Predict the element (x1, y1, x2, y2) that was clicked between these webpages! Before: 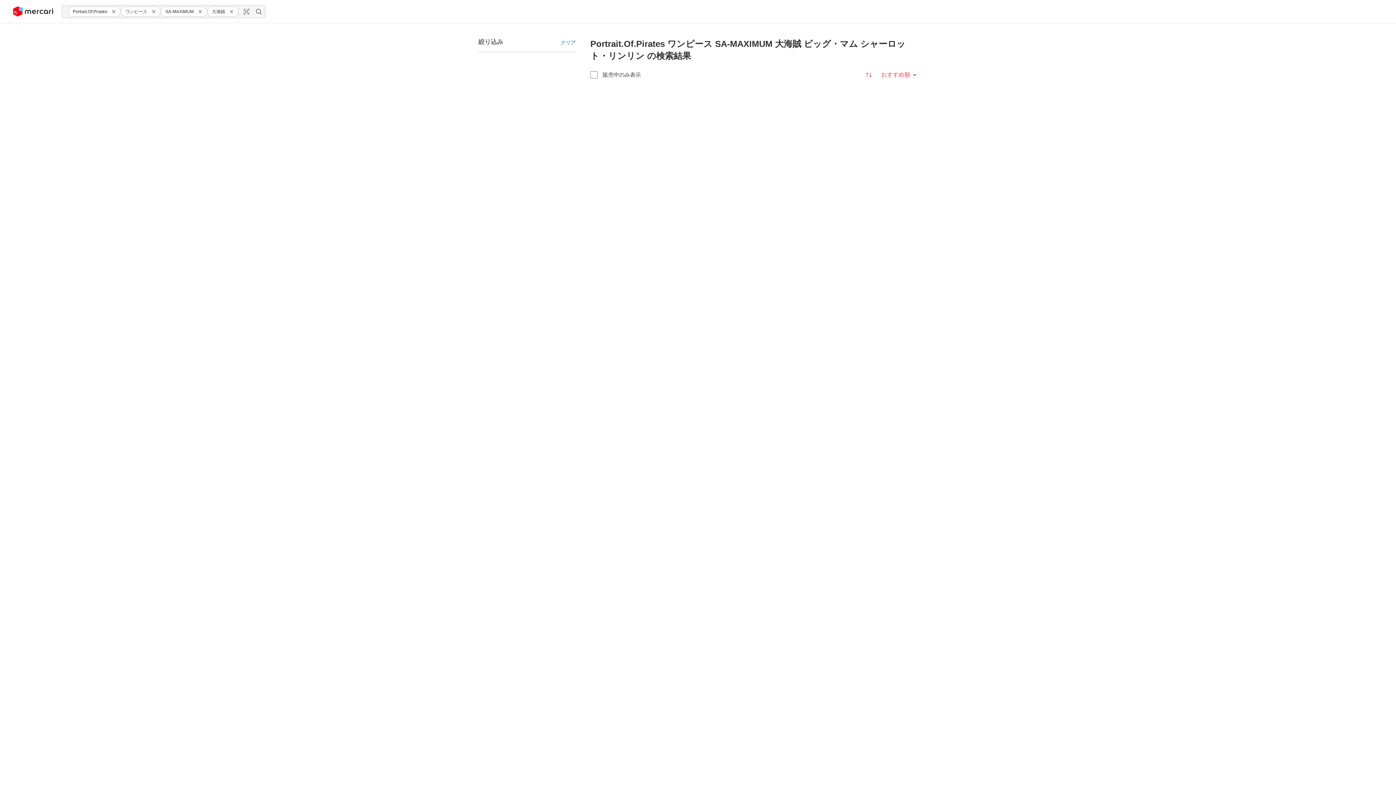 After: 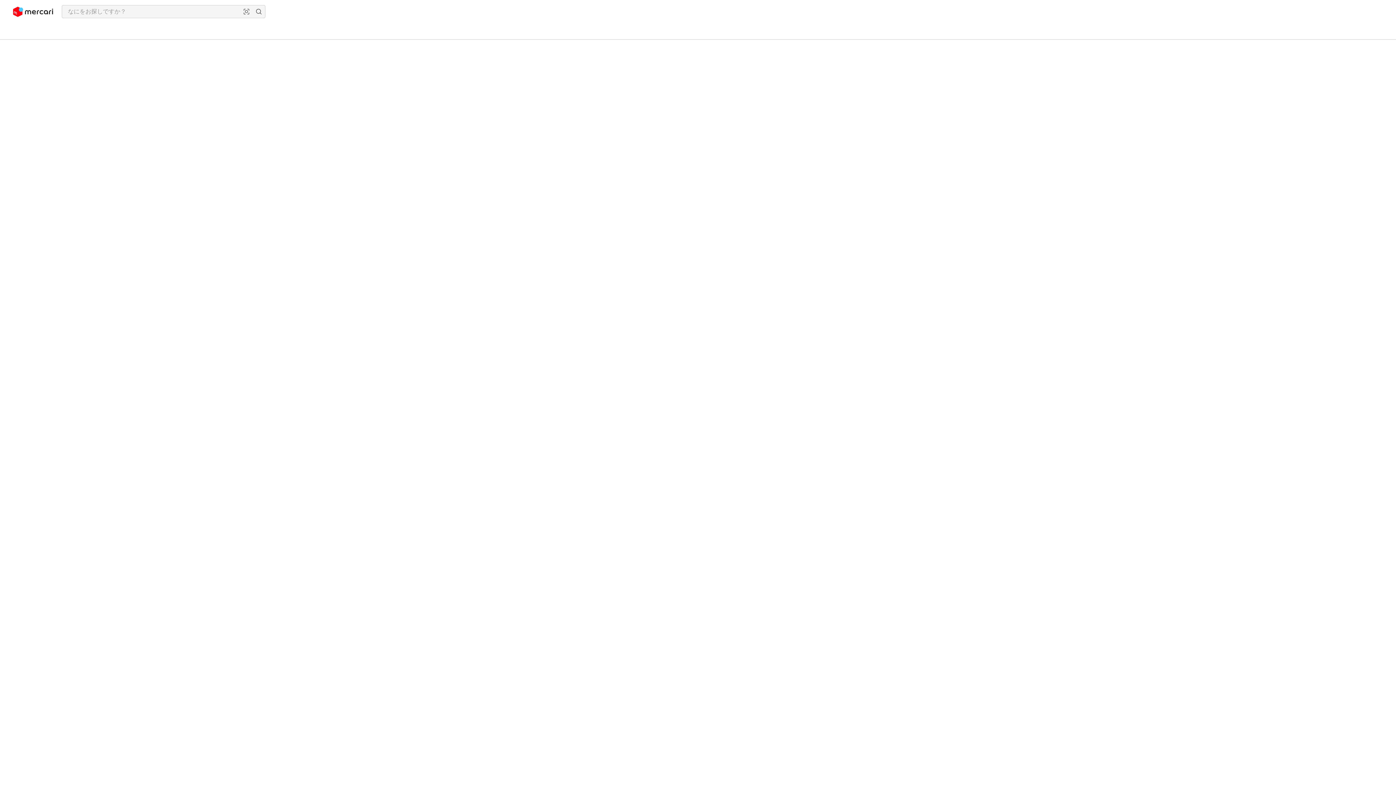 Action: bbox: (13, 2, 53, 20)